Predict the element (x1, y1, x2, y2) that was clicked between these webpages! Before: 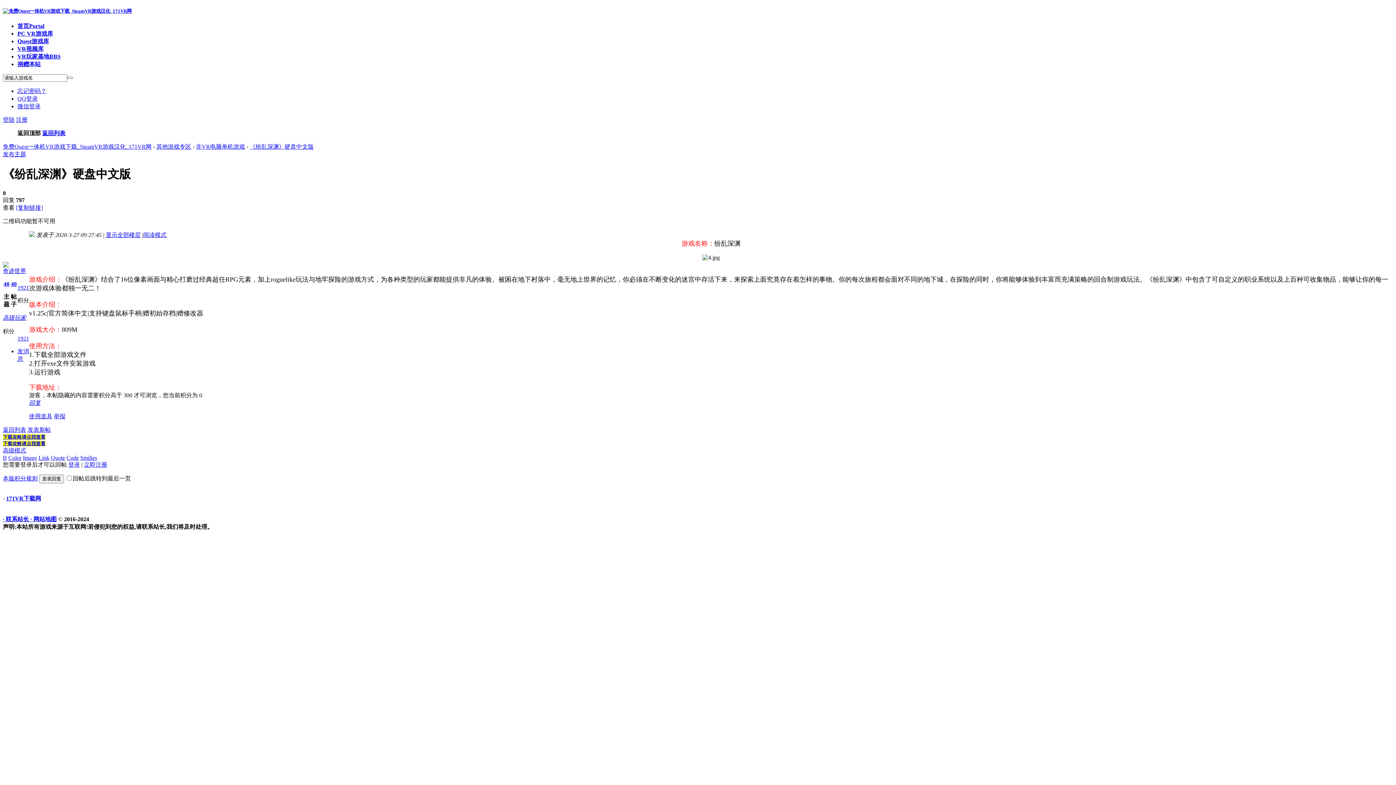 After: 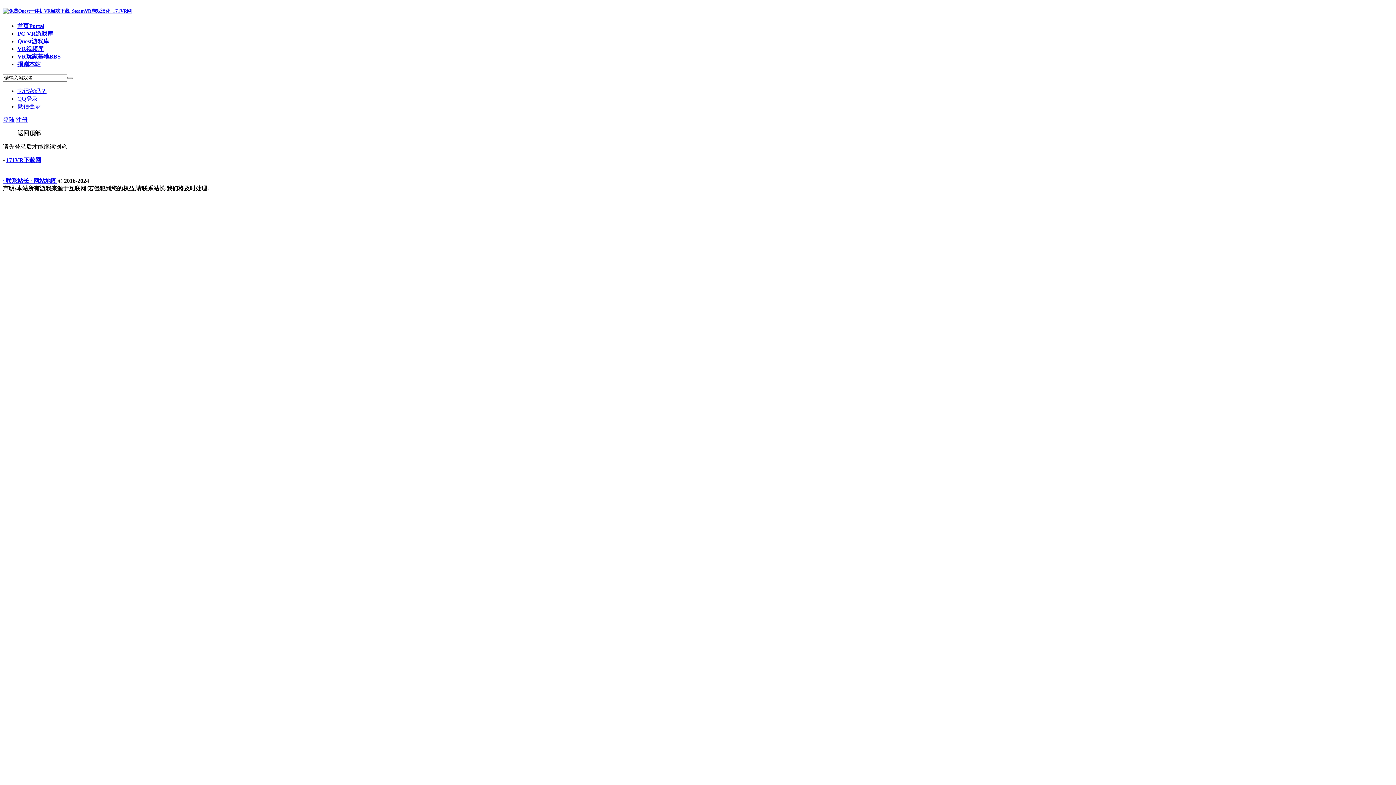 Action: bbox: (10, 281, 16, 287) label: 40